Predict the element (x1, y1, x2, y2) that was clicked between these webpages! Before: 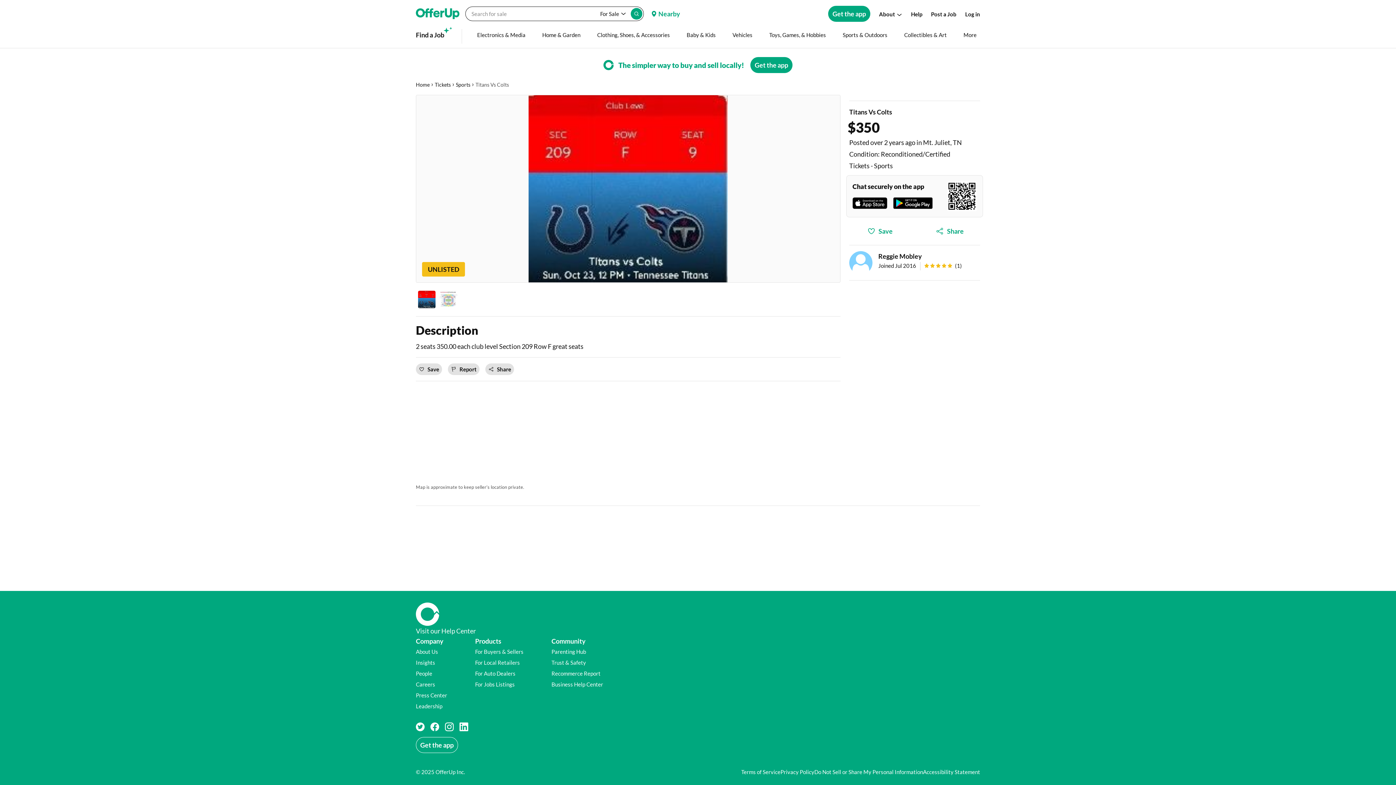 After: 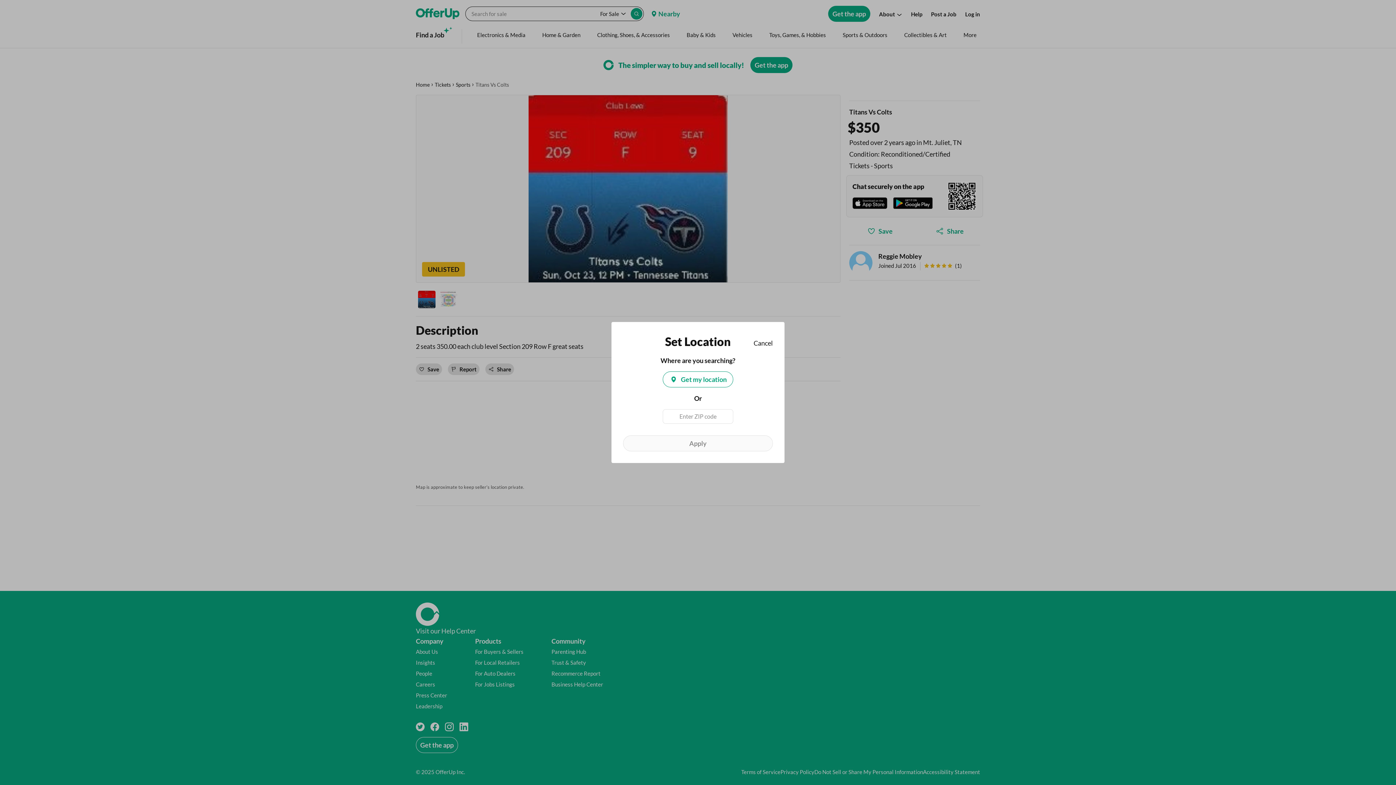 Action: label: Set my location bbox: (649, 7, 680, 20)